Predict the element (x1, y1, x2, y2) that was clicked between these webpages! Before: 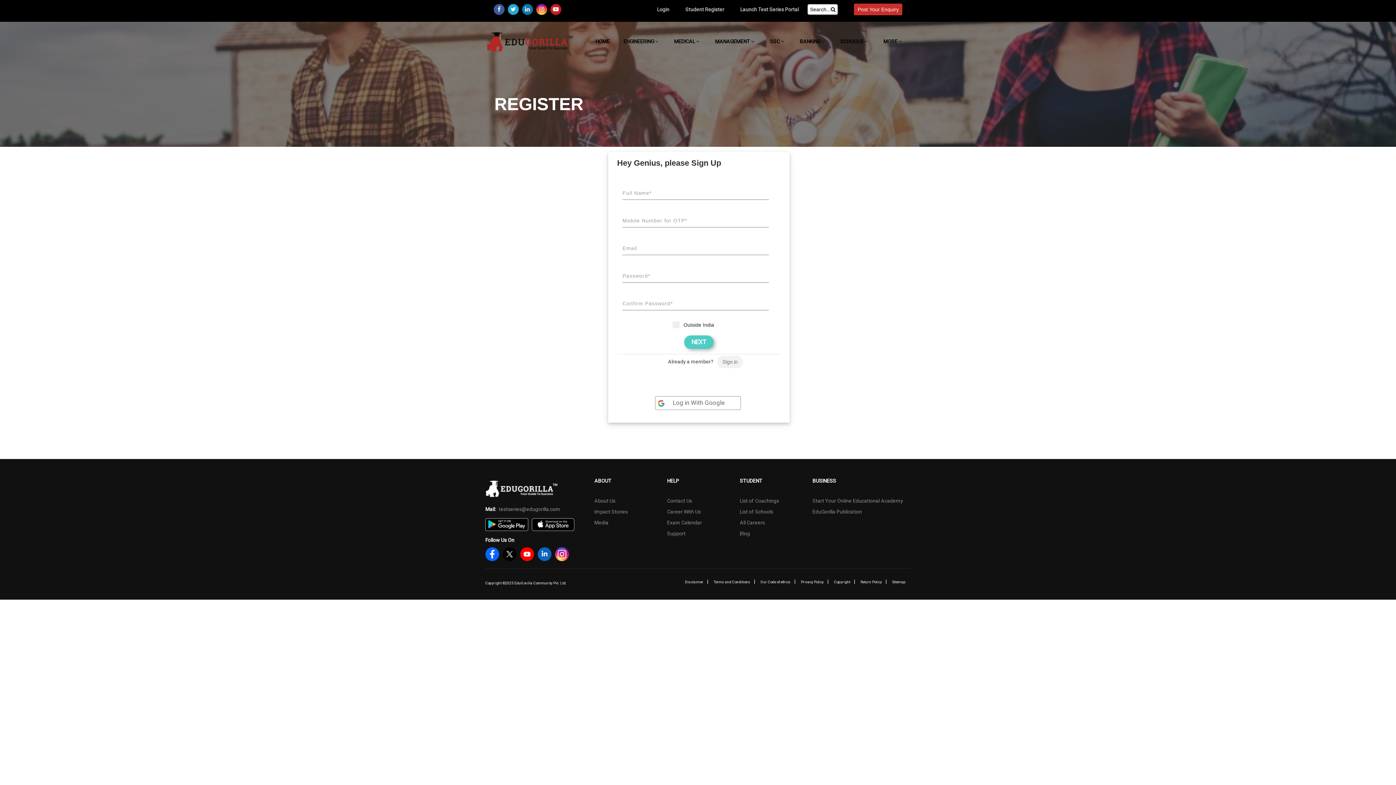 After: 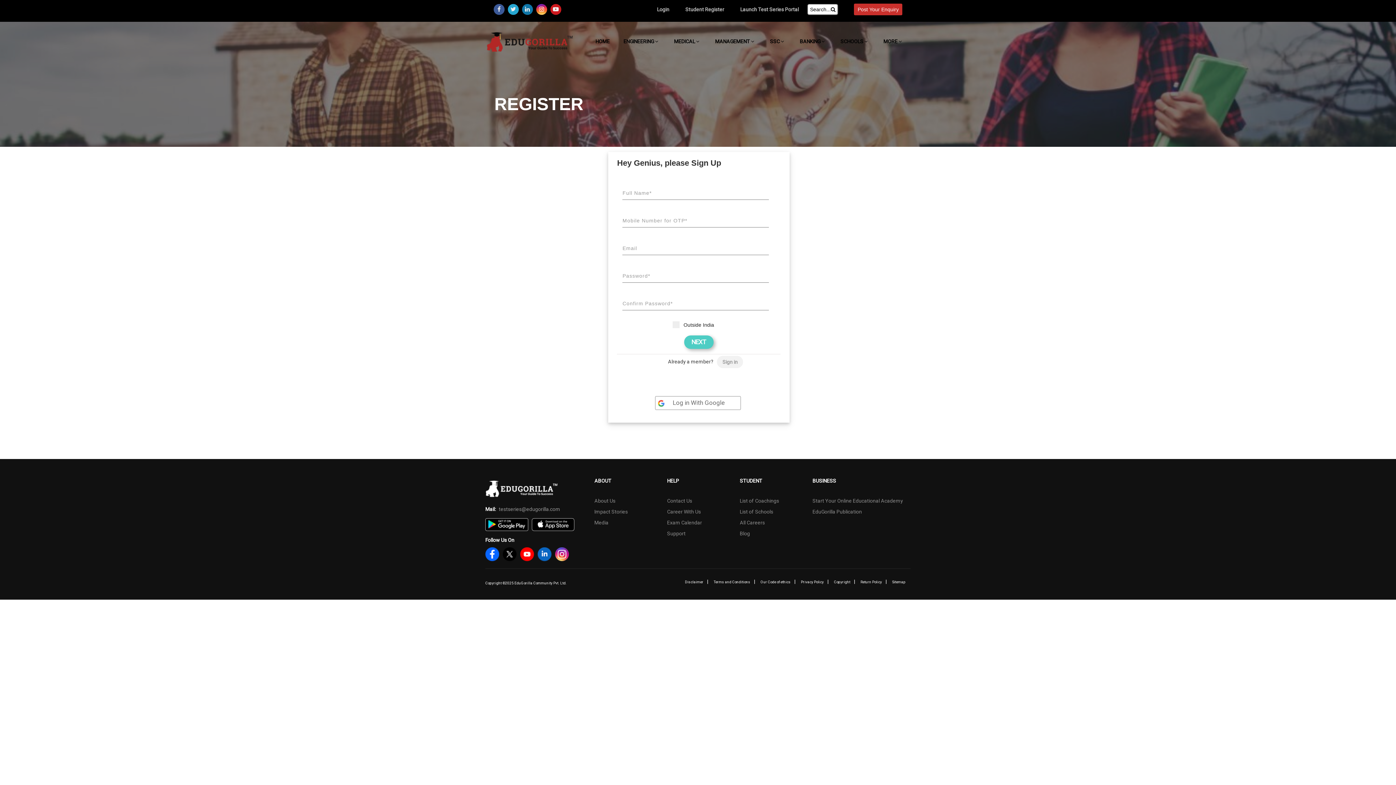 Action: bbox: (502, 551, 516, 556)